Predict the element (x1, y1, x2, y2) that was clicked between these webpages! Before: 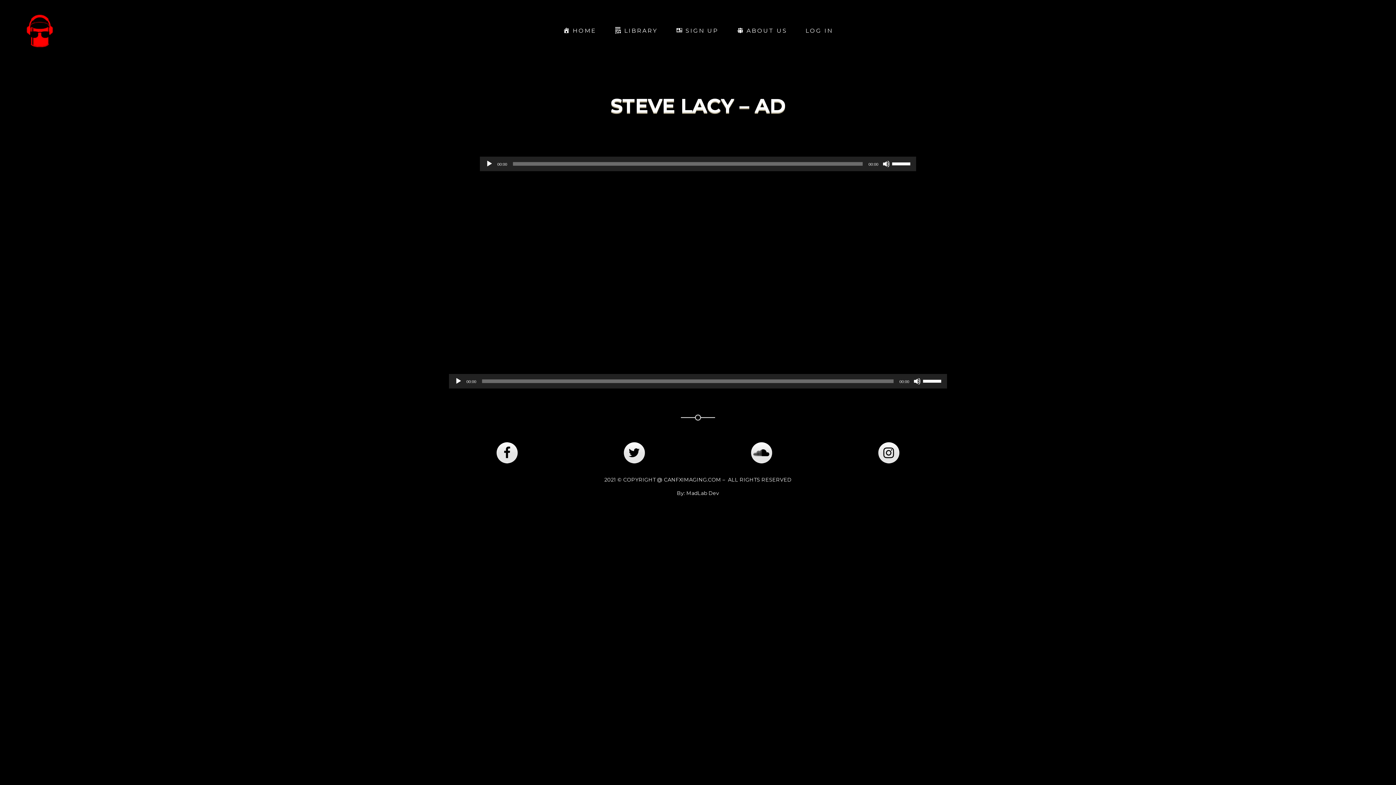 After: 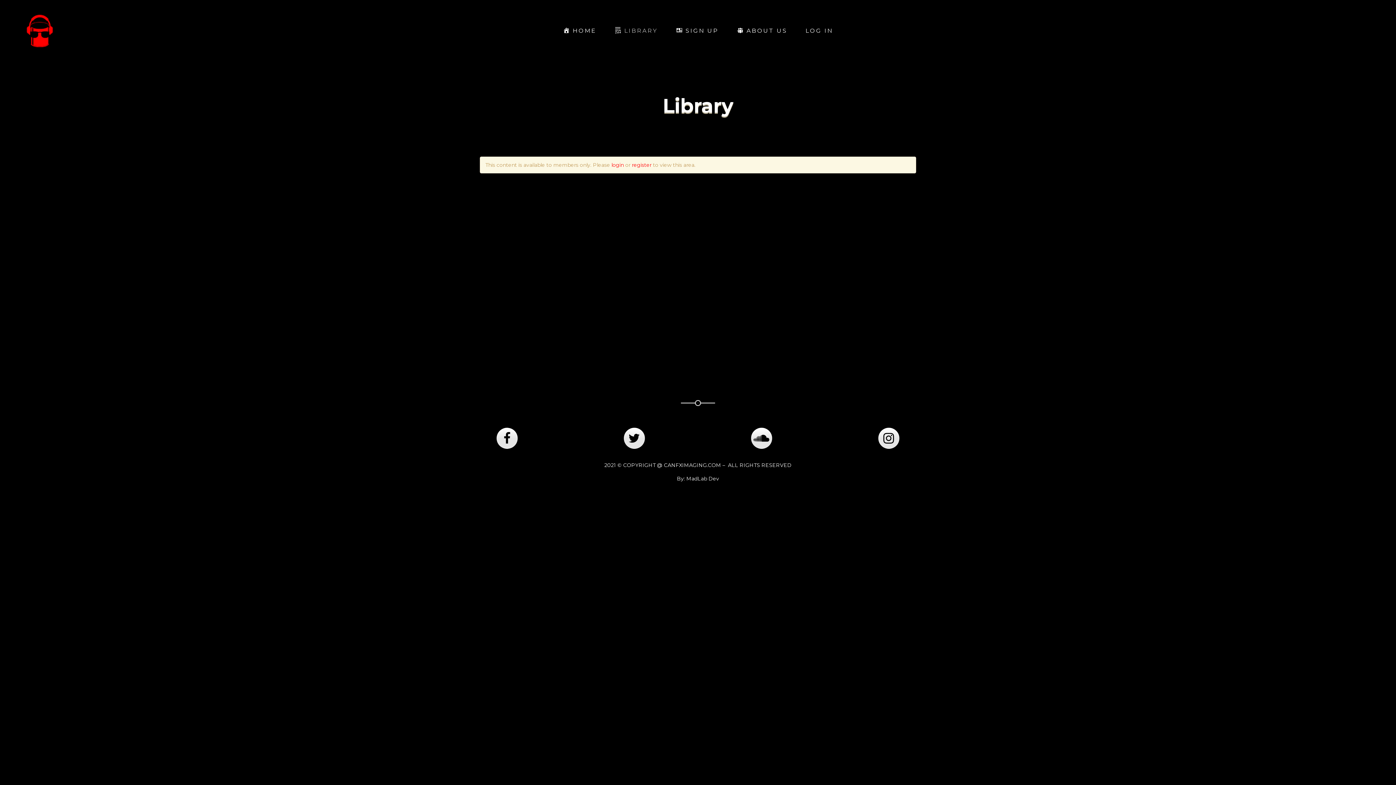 Action: bbox: (605, 20, 666, 41) label: LIBRARY